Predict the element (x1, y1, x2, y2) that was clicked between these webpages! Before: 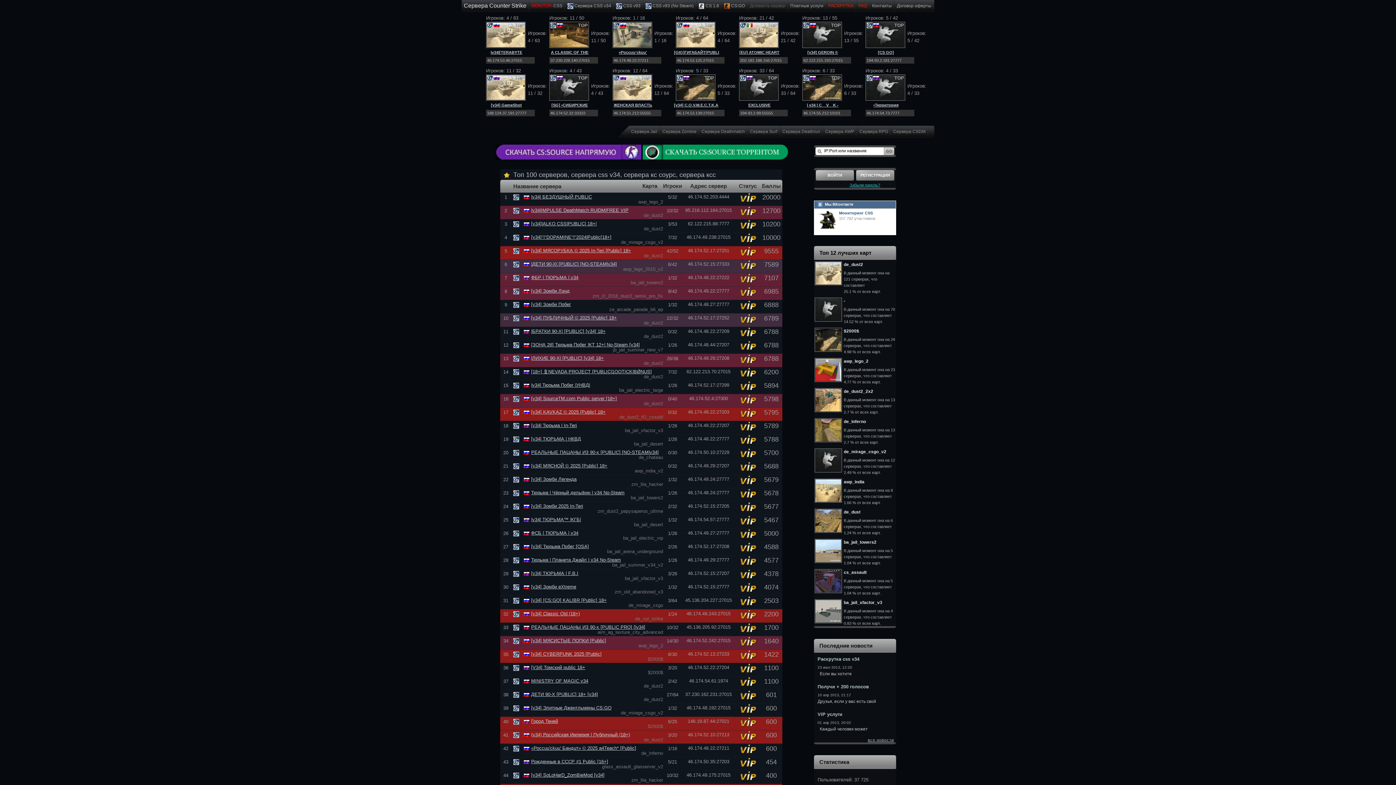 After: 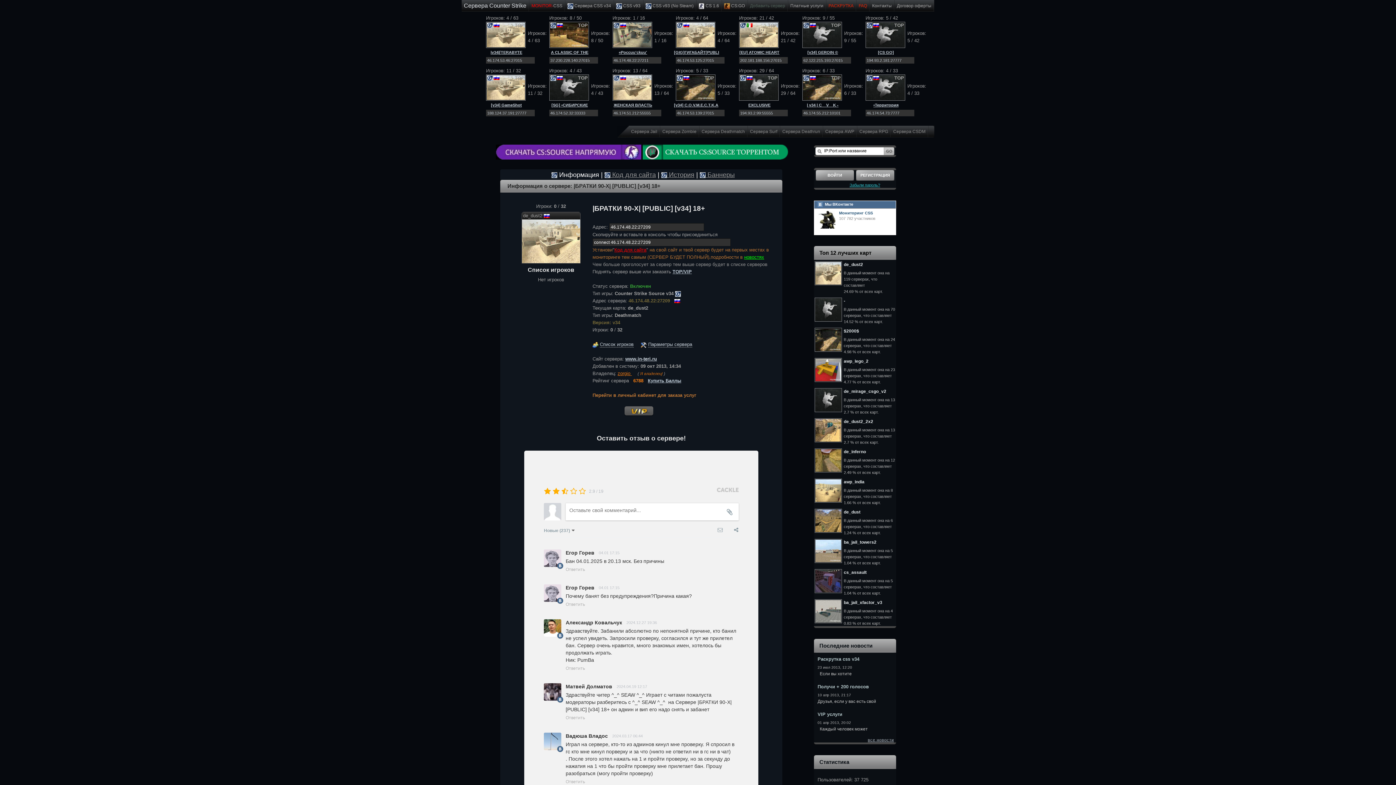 Action: label: |БРАТКИ 90-X| [PUBLIC] [v34] 18+ bbox: (531, 328, 605, 334)